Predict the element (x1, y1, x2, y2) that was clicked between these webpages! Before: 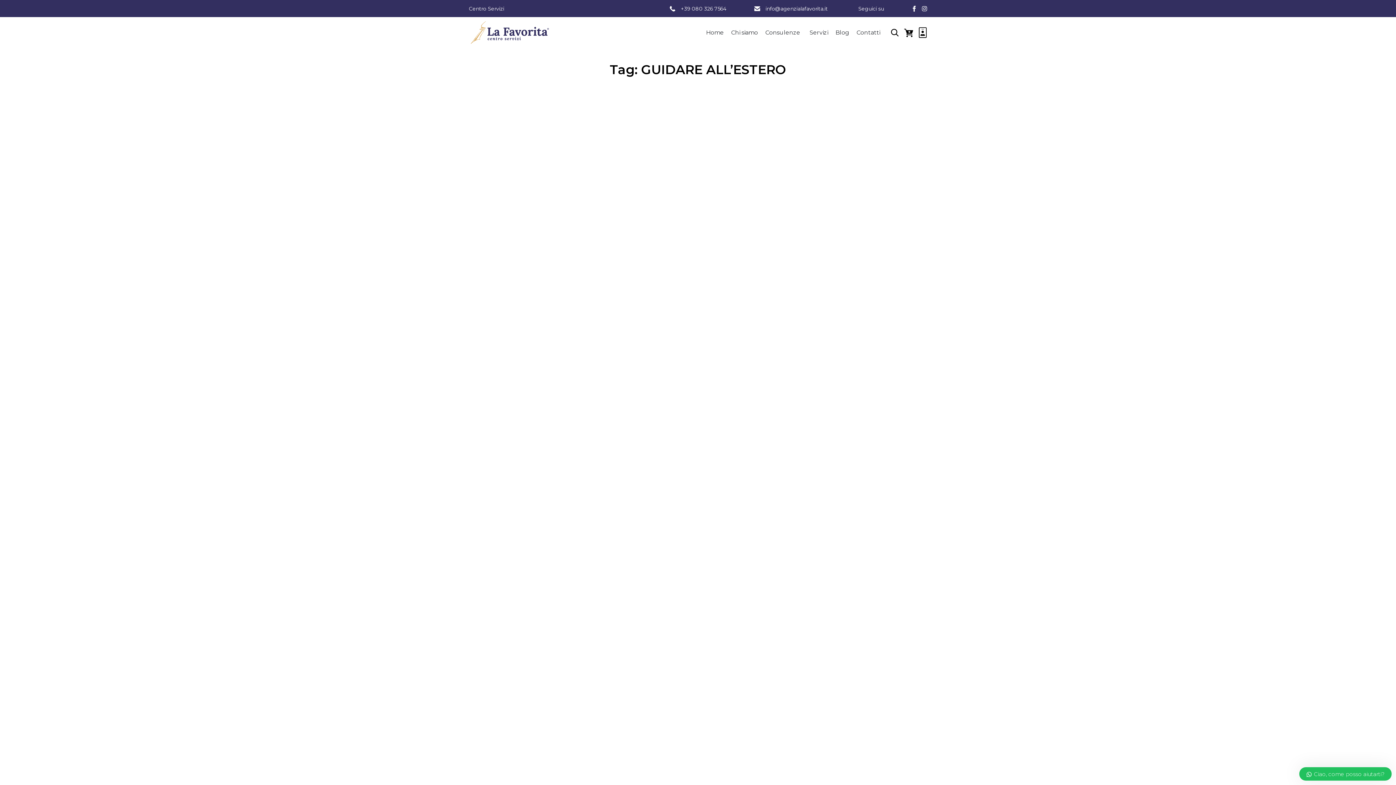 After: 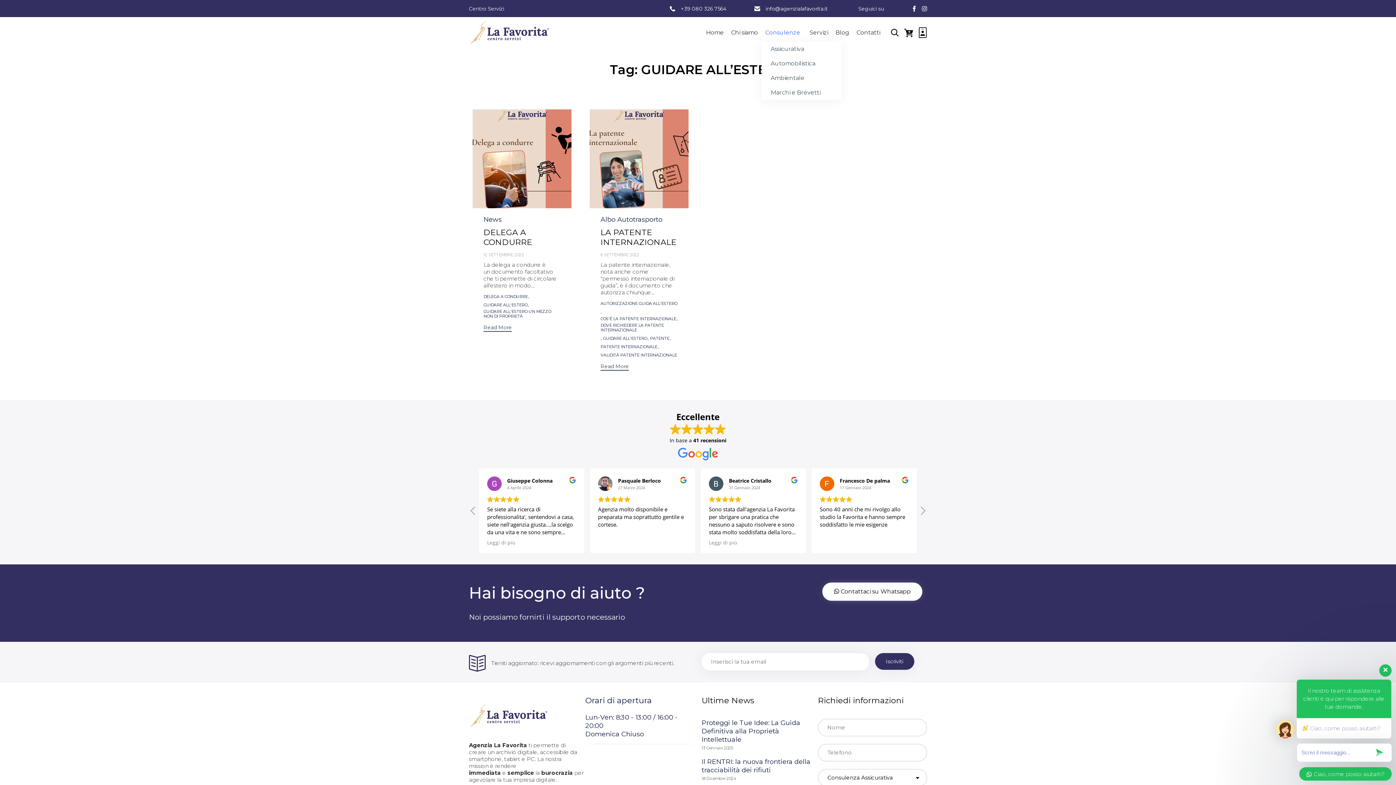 Action: bbox: (761, 23, 806, 41) label: Consulenze